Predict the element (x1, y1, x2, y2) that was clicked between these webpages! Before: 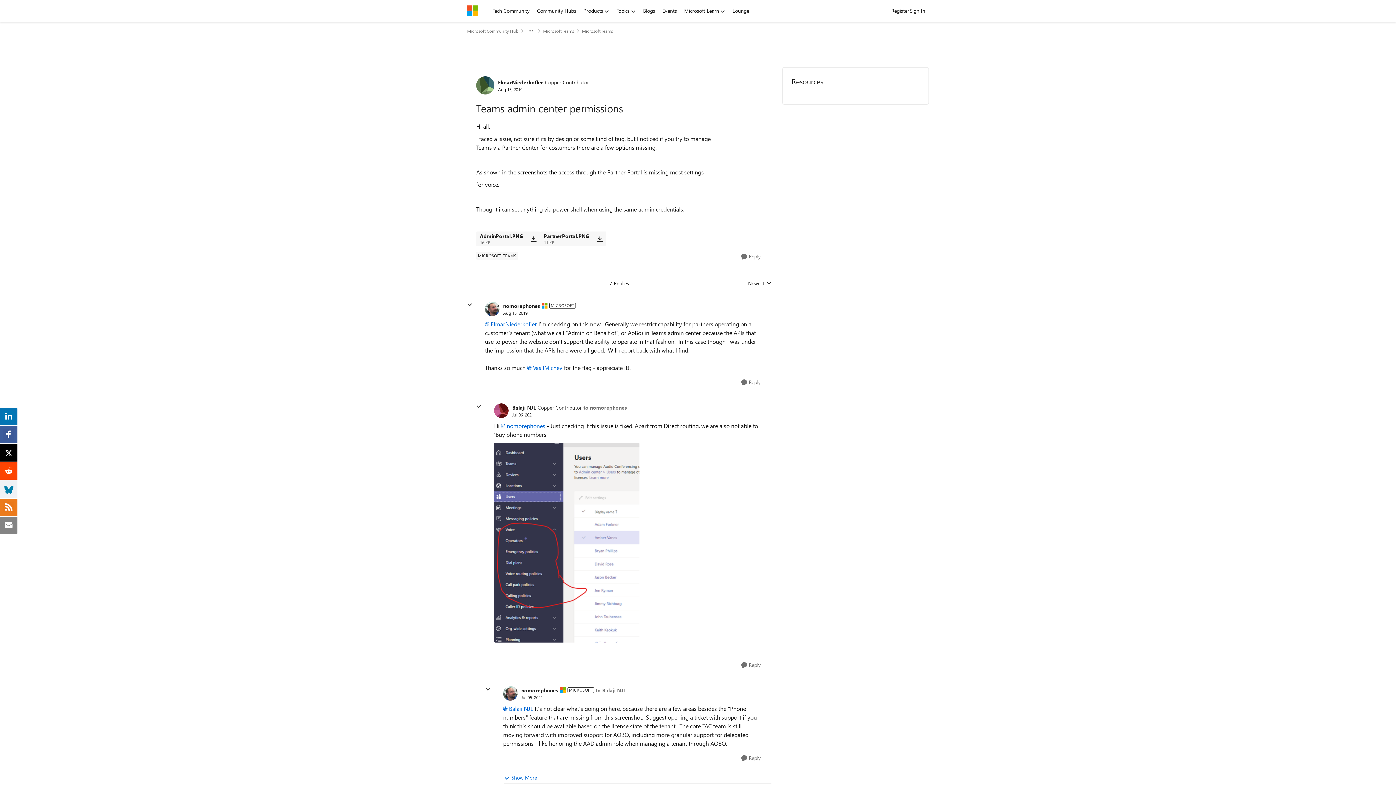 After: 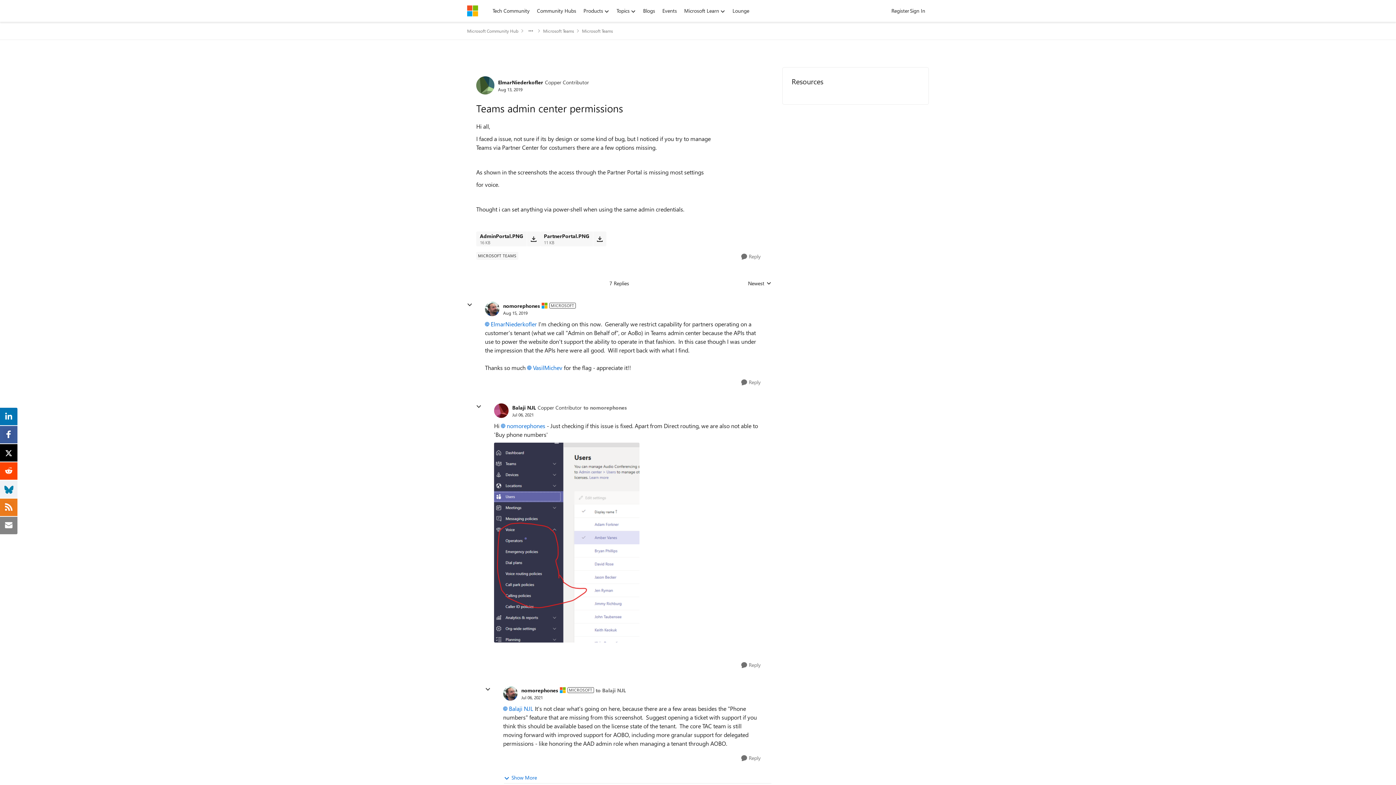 Action: label: VasilMichev bbox: (527, 364, 562, 371)